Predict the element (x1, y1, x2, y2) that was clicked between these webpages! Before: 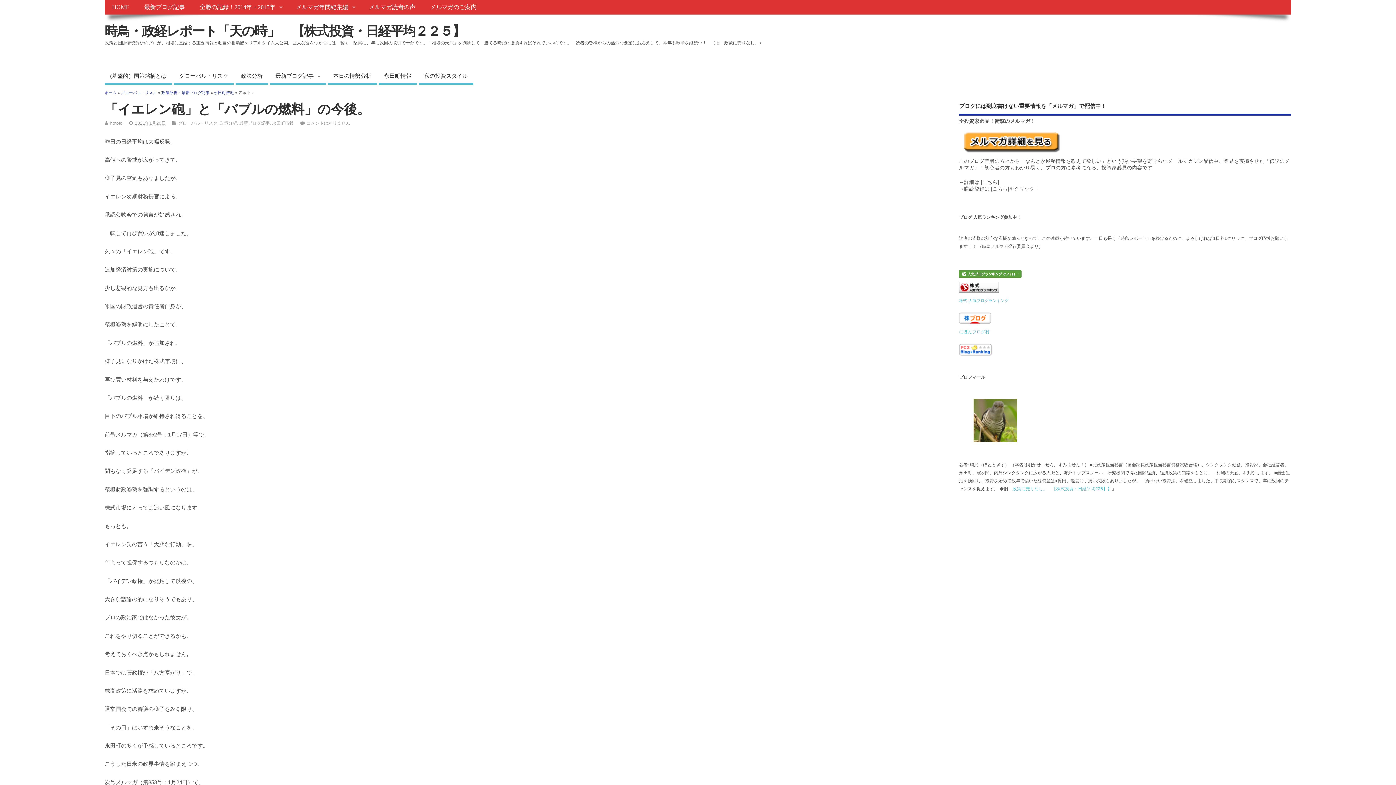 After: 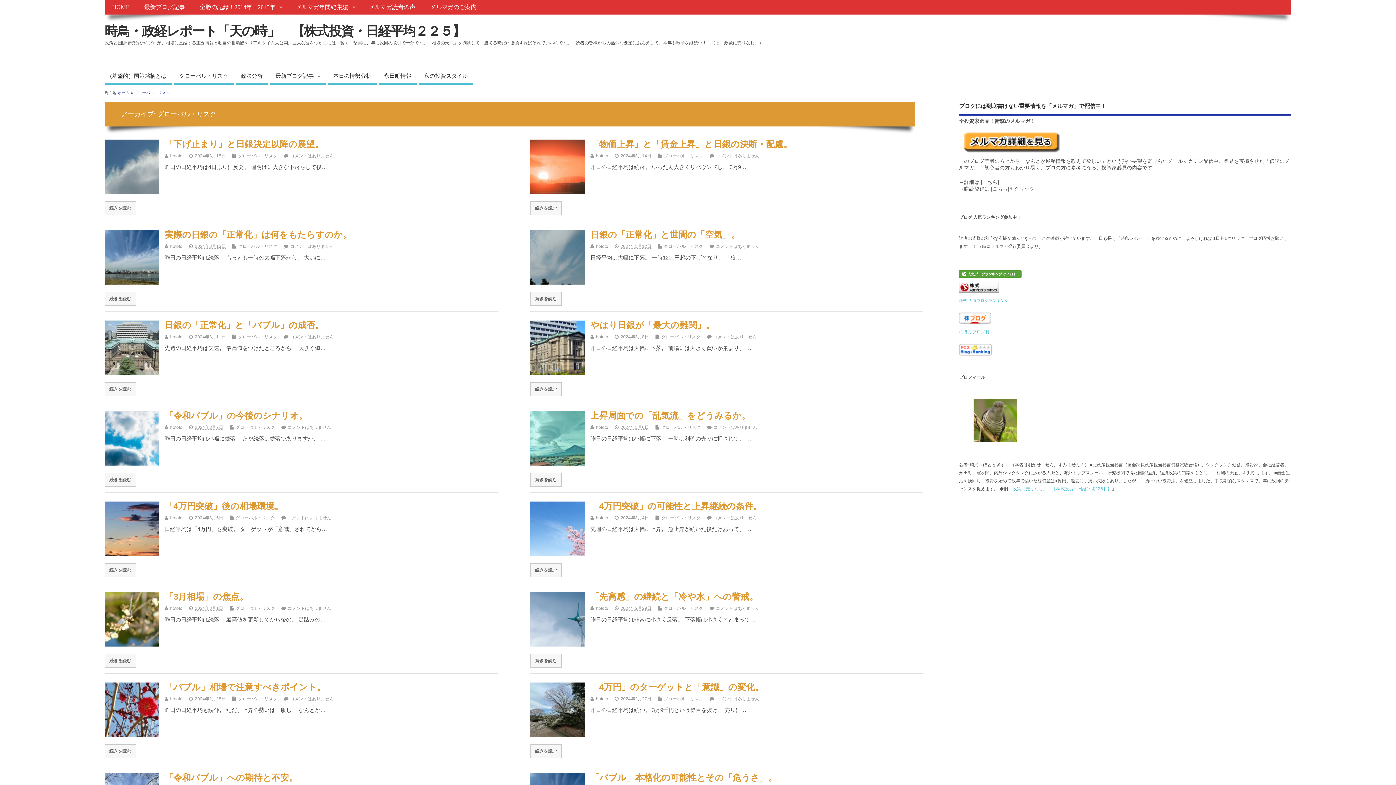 Action: bbox: (121, 90, 157, 94) label: グローバル・リスク